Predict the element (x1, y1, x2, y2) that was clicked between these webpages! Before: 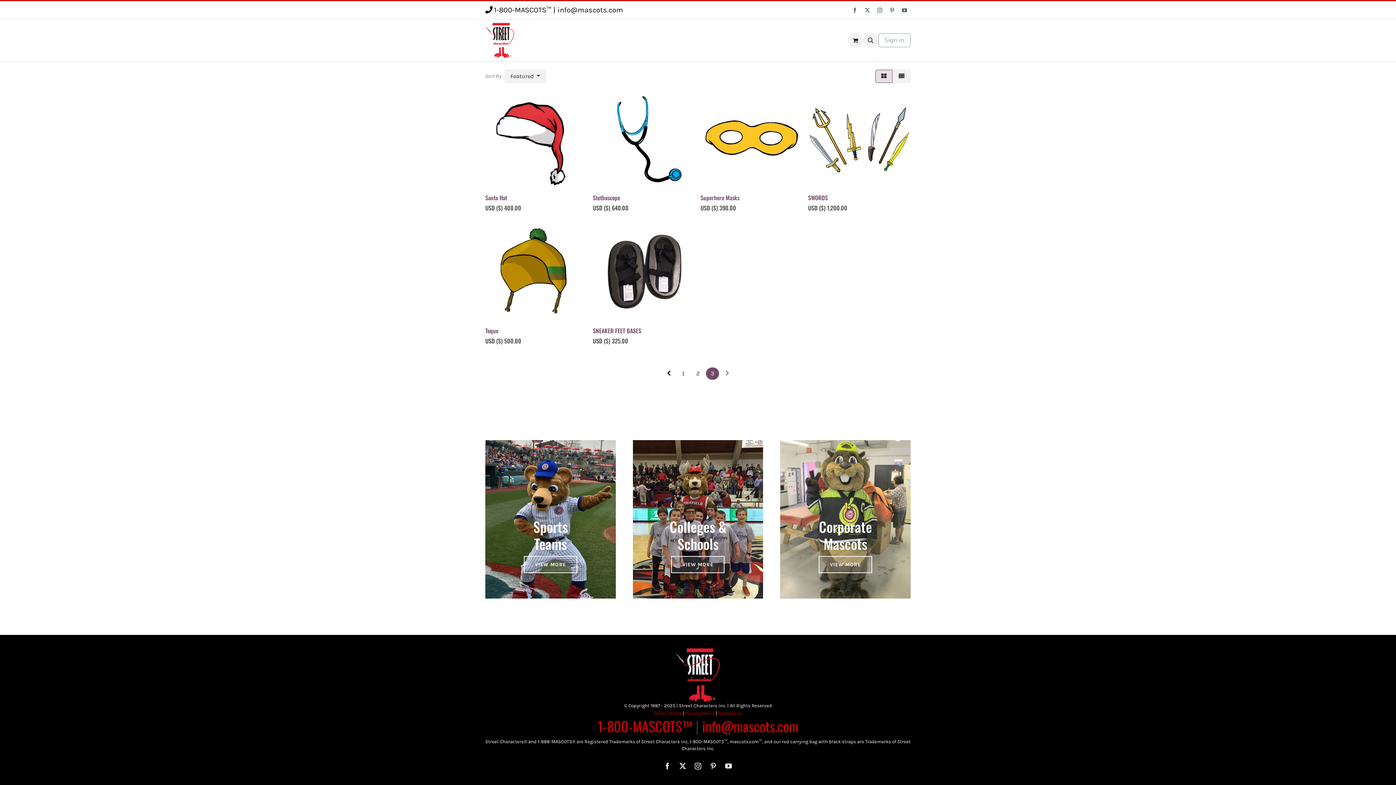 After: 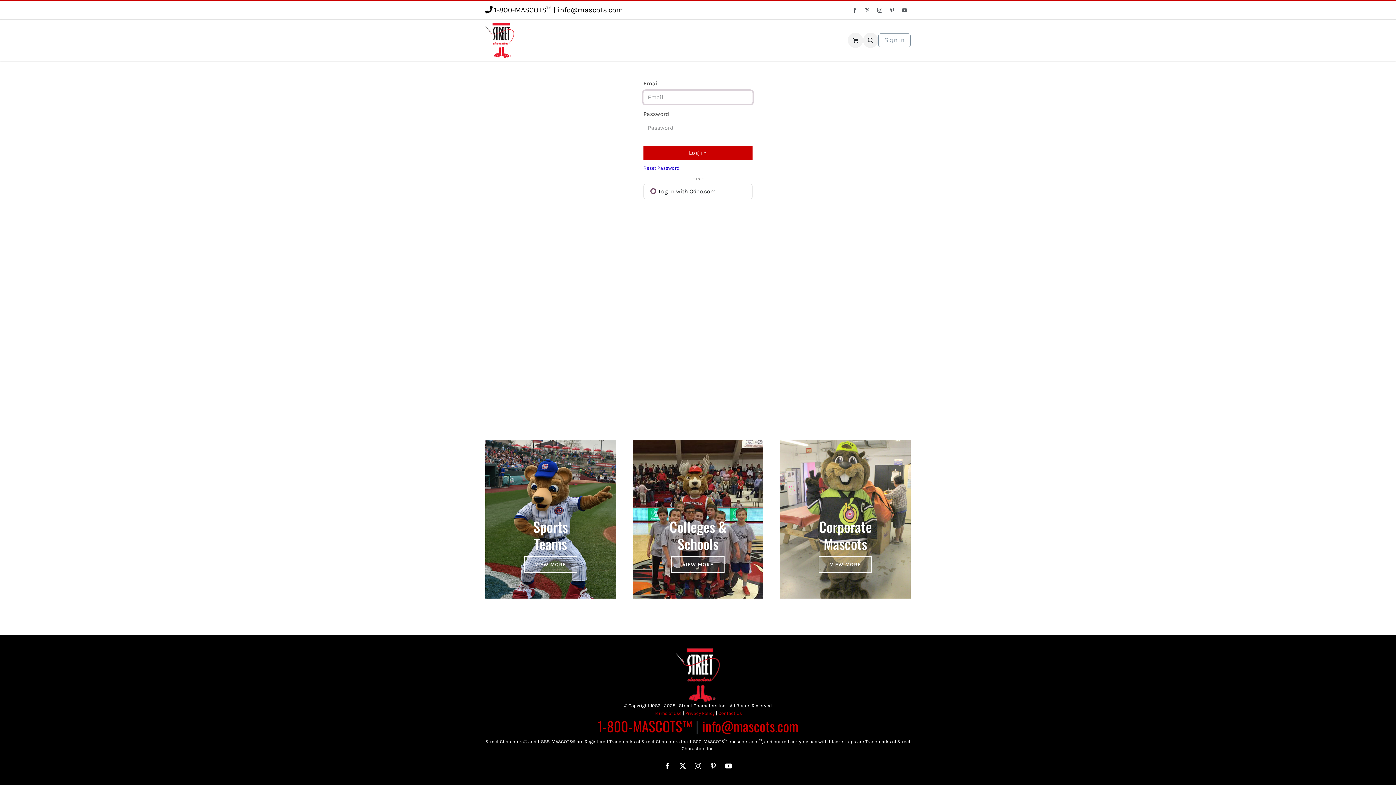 Action: label: Sign in bbox: (878, 33, 910, 47)